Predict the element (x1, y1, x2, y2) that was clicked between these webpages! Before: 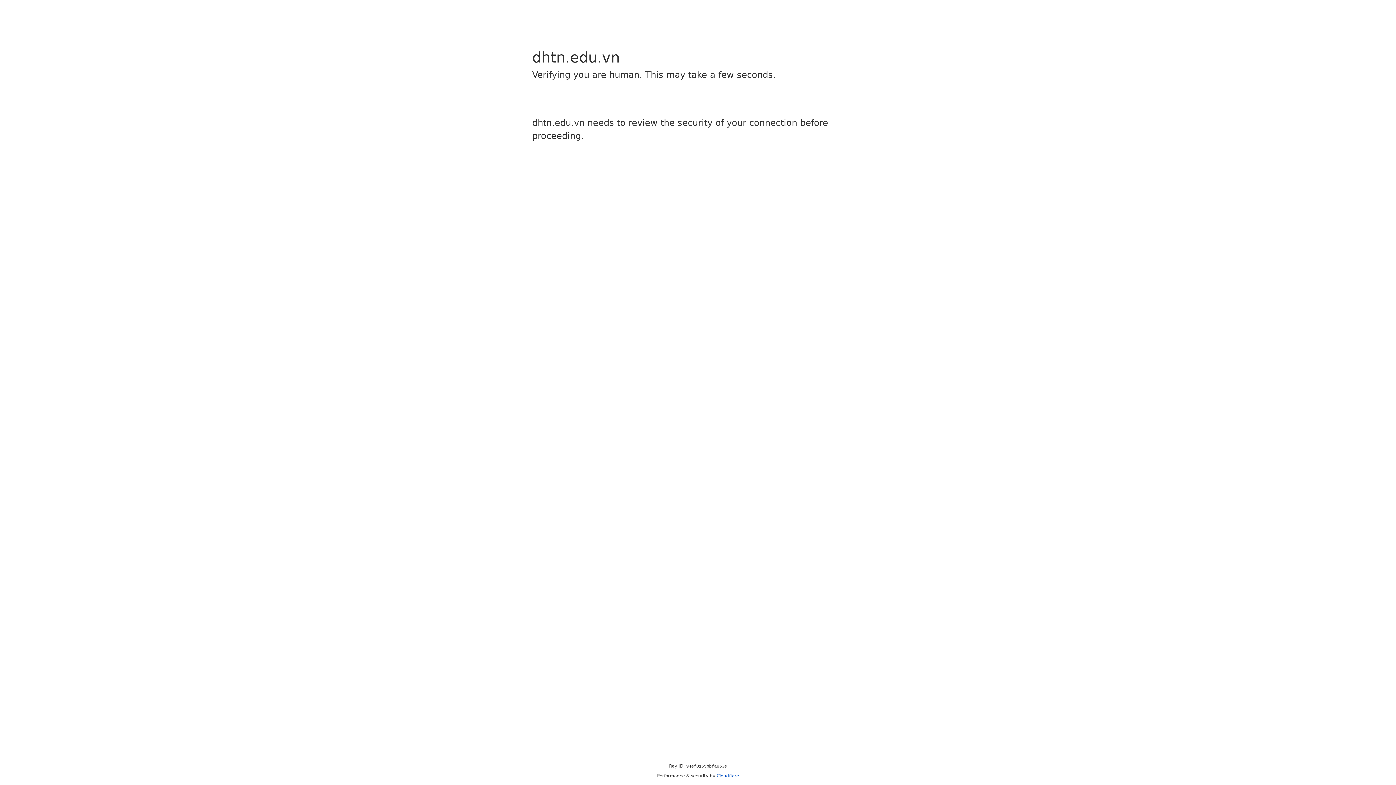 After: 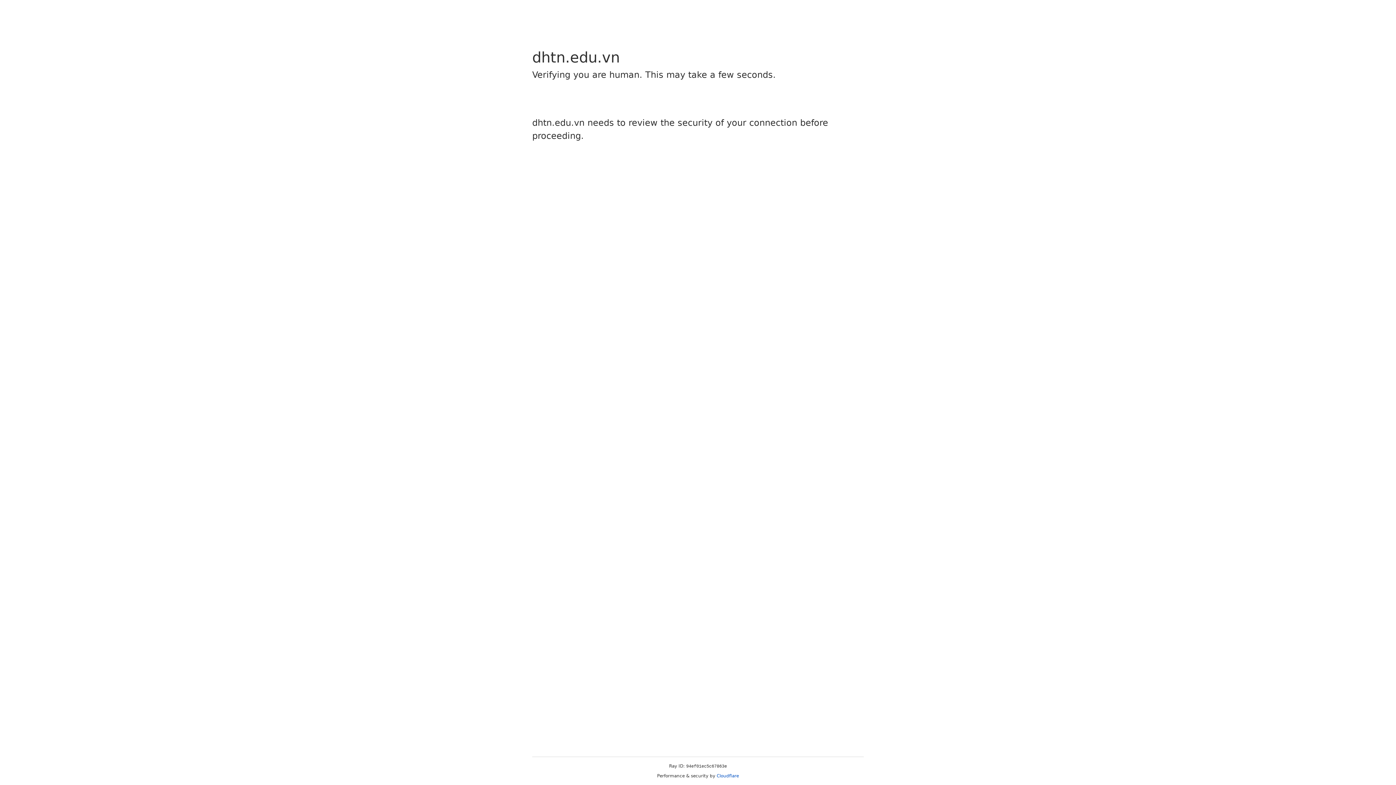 Action: label: Cloudflare bbox: (716, 773, 739, 778)